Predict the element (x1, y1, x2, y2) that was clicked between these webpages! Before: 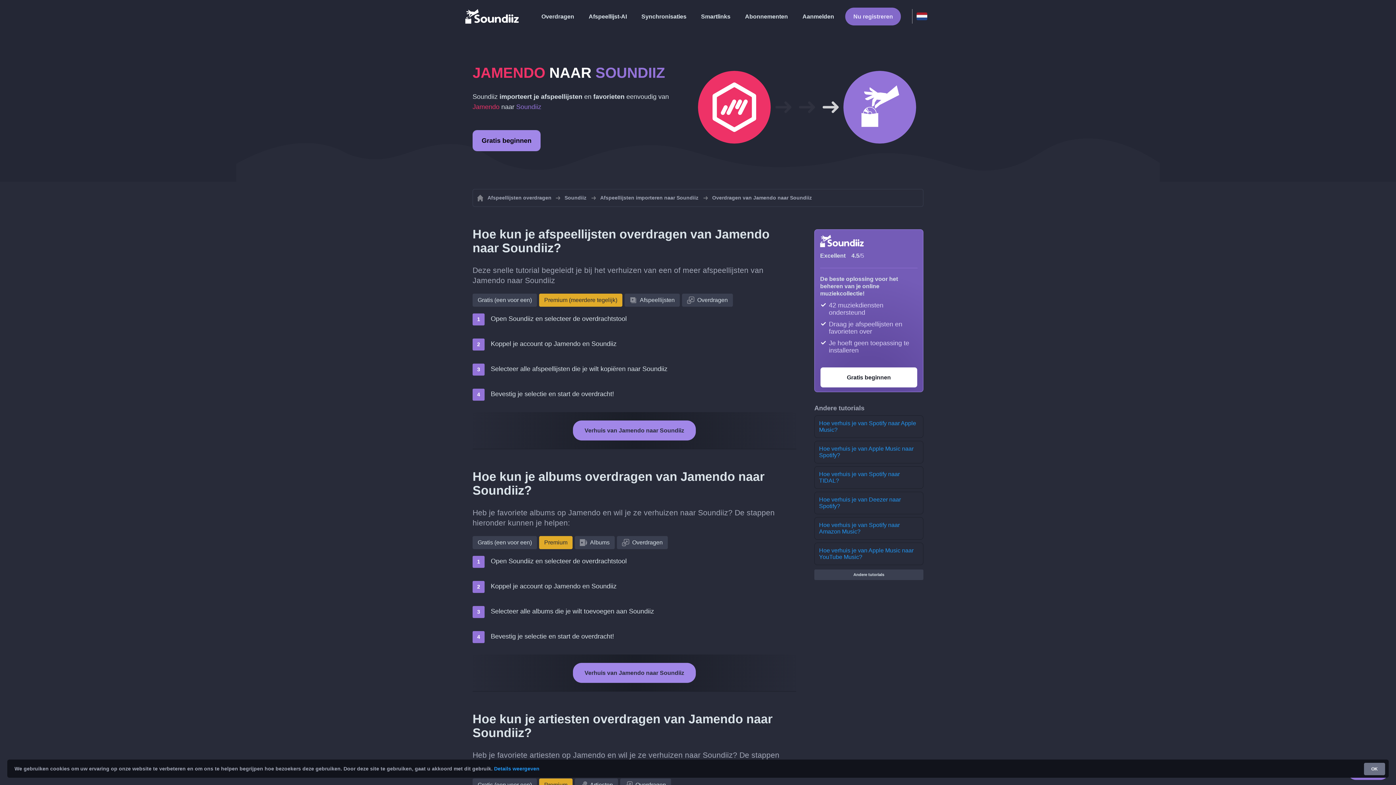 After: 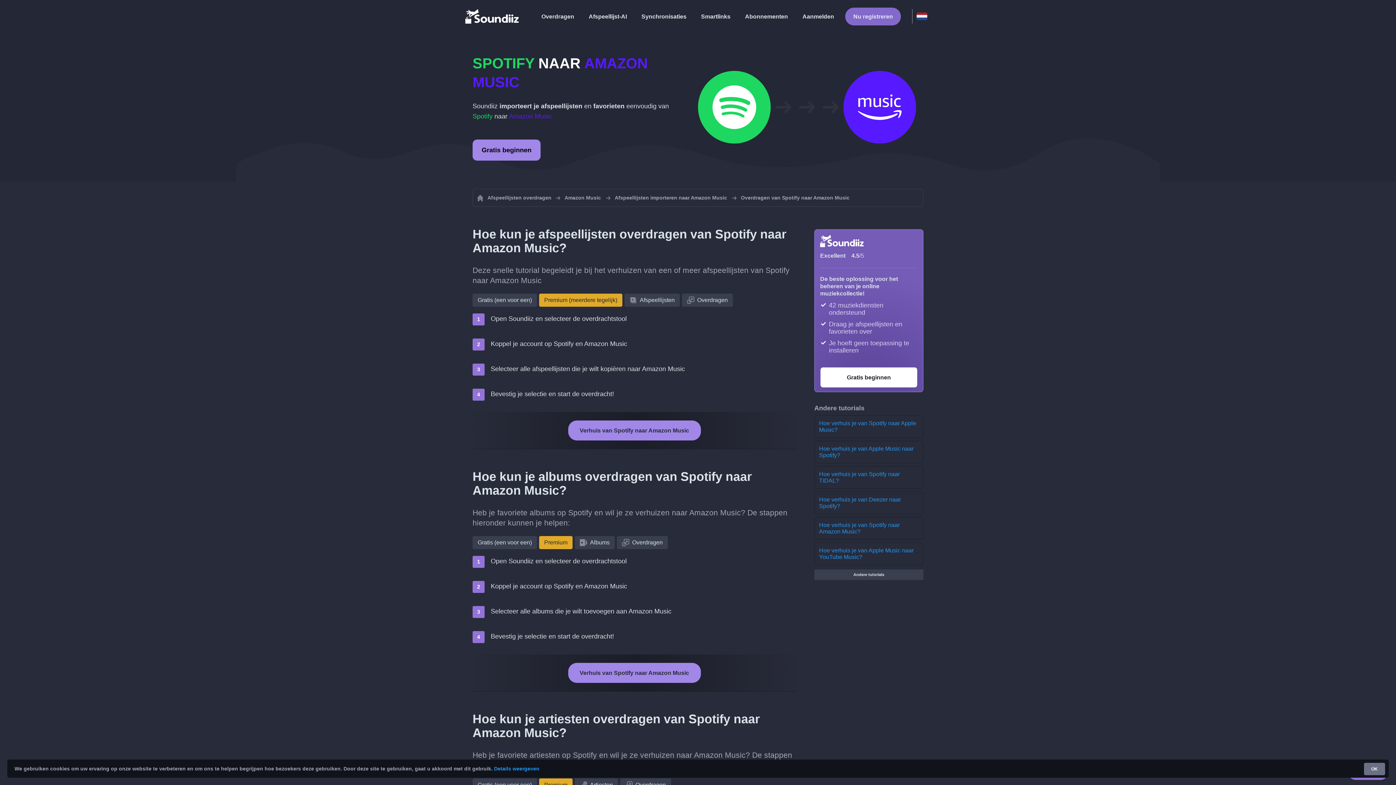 Action: bbox: (814, 517, 923, 540) label: Hoe verhuis je van Spotify naar Amazon Music?